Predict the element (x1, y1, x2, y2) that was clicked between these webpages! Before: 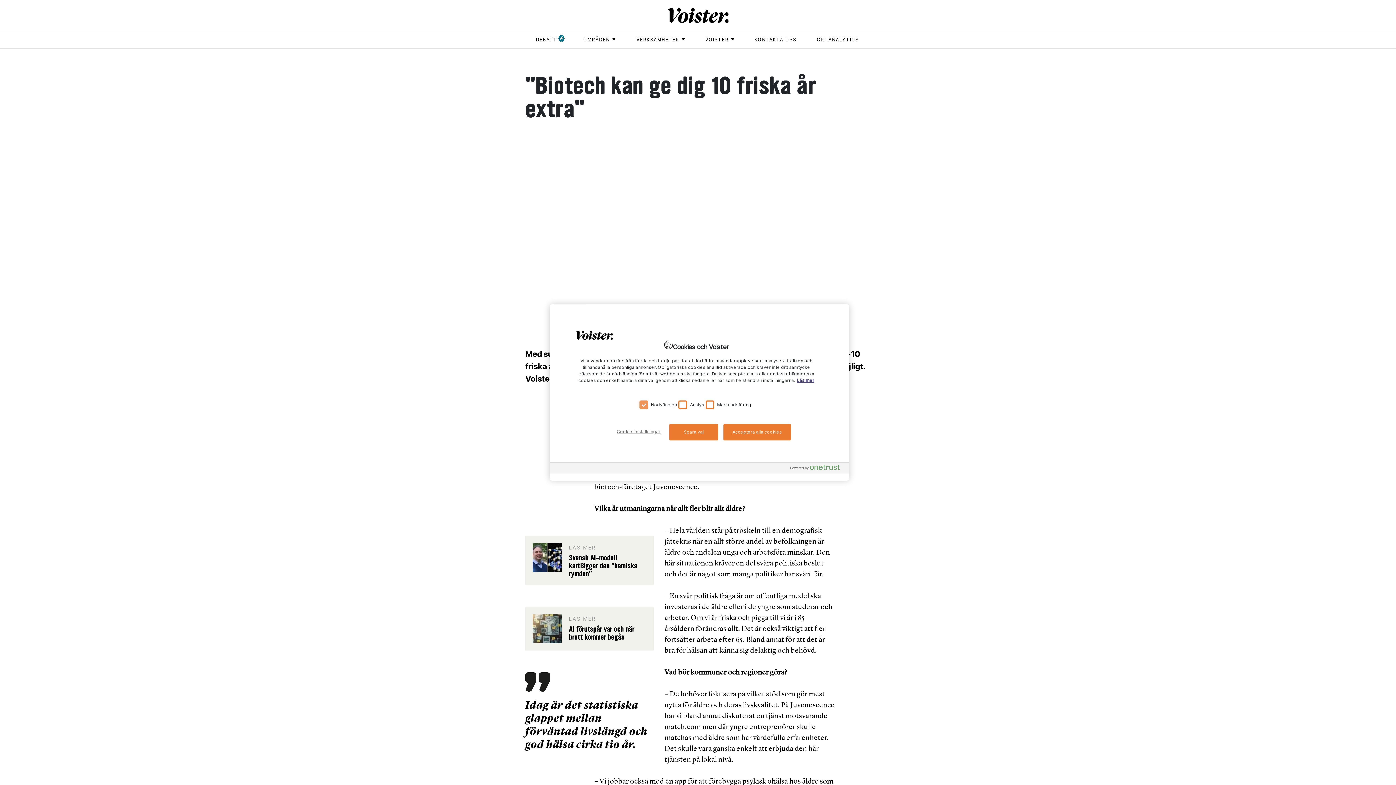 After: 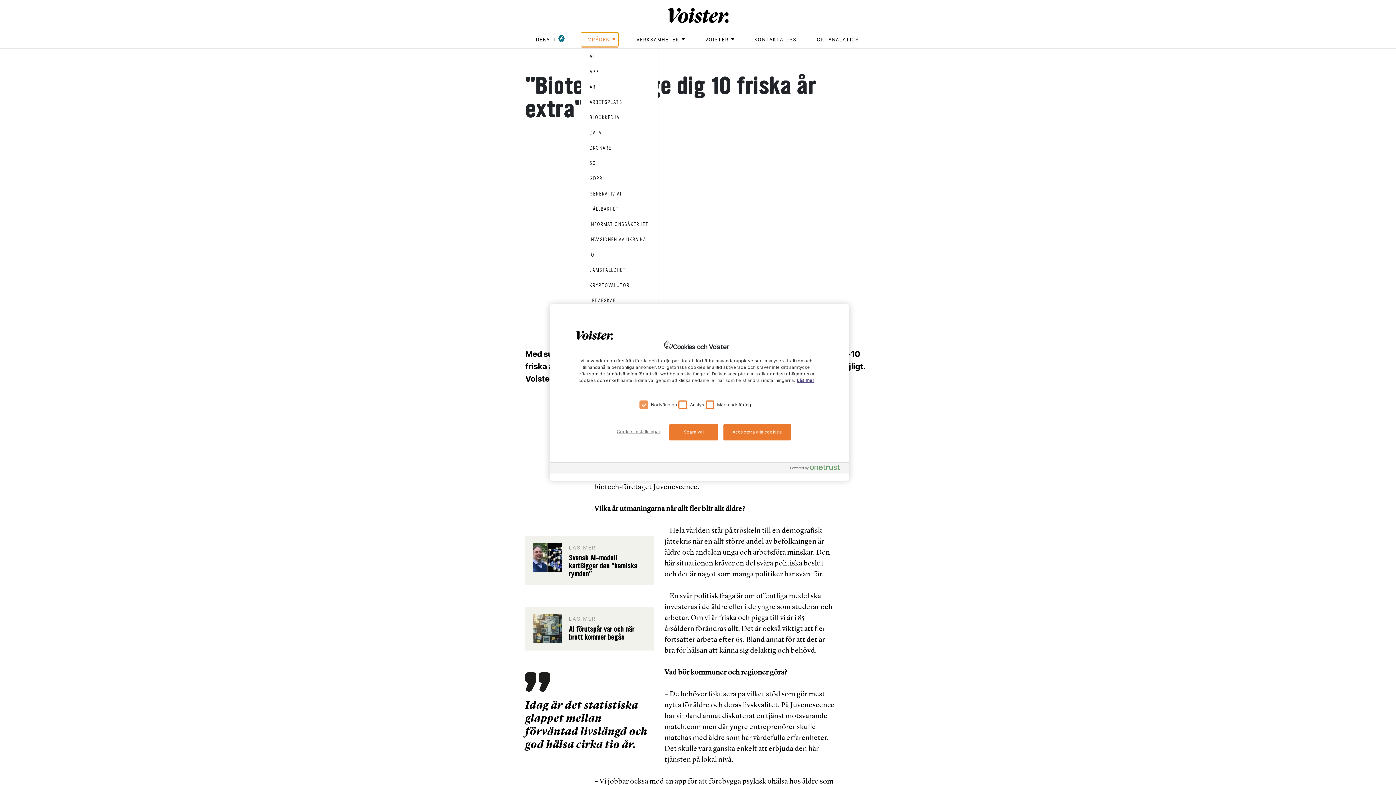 Action: label: OMRÅDEN bbox: (581, 32, 618, 46)